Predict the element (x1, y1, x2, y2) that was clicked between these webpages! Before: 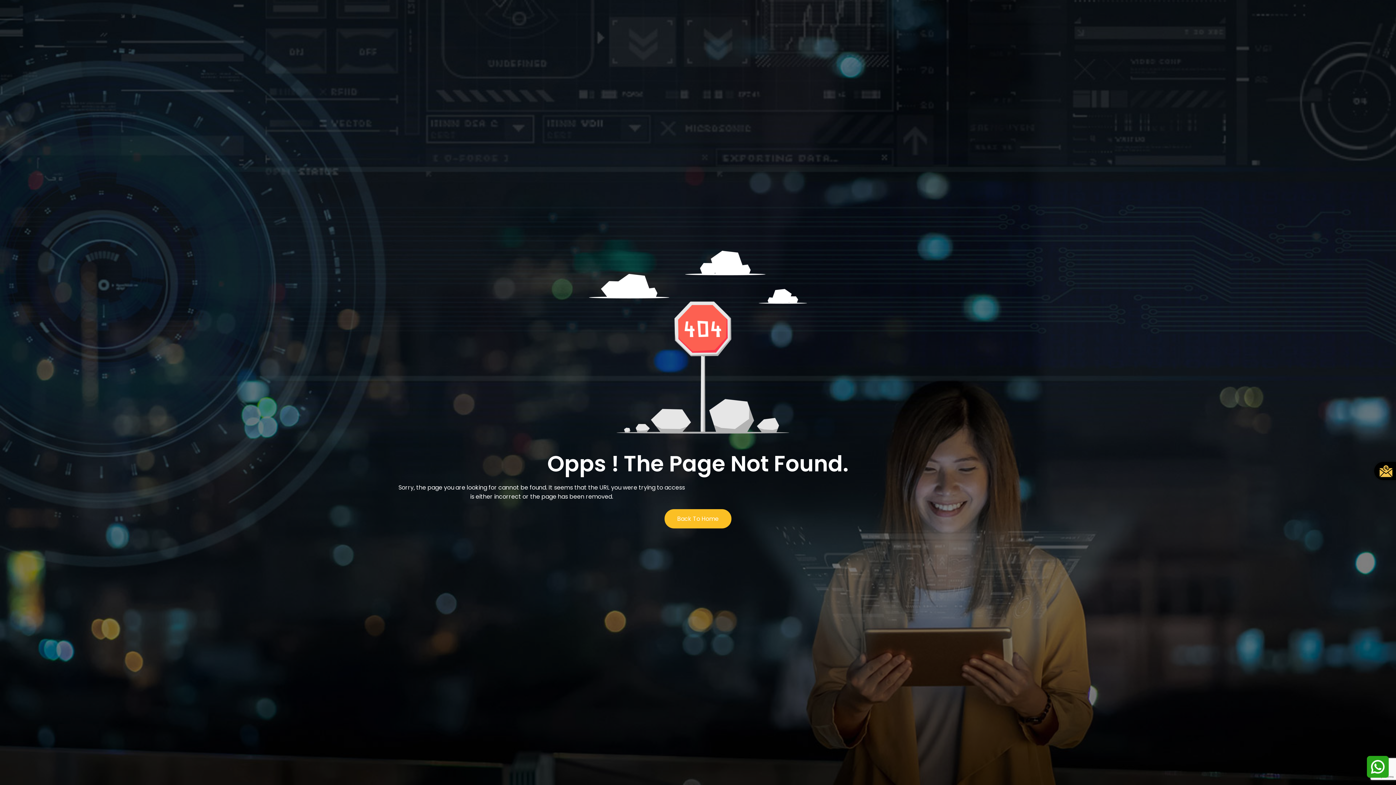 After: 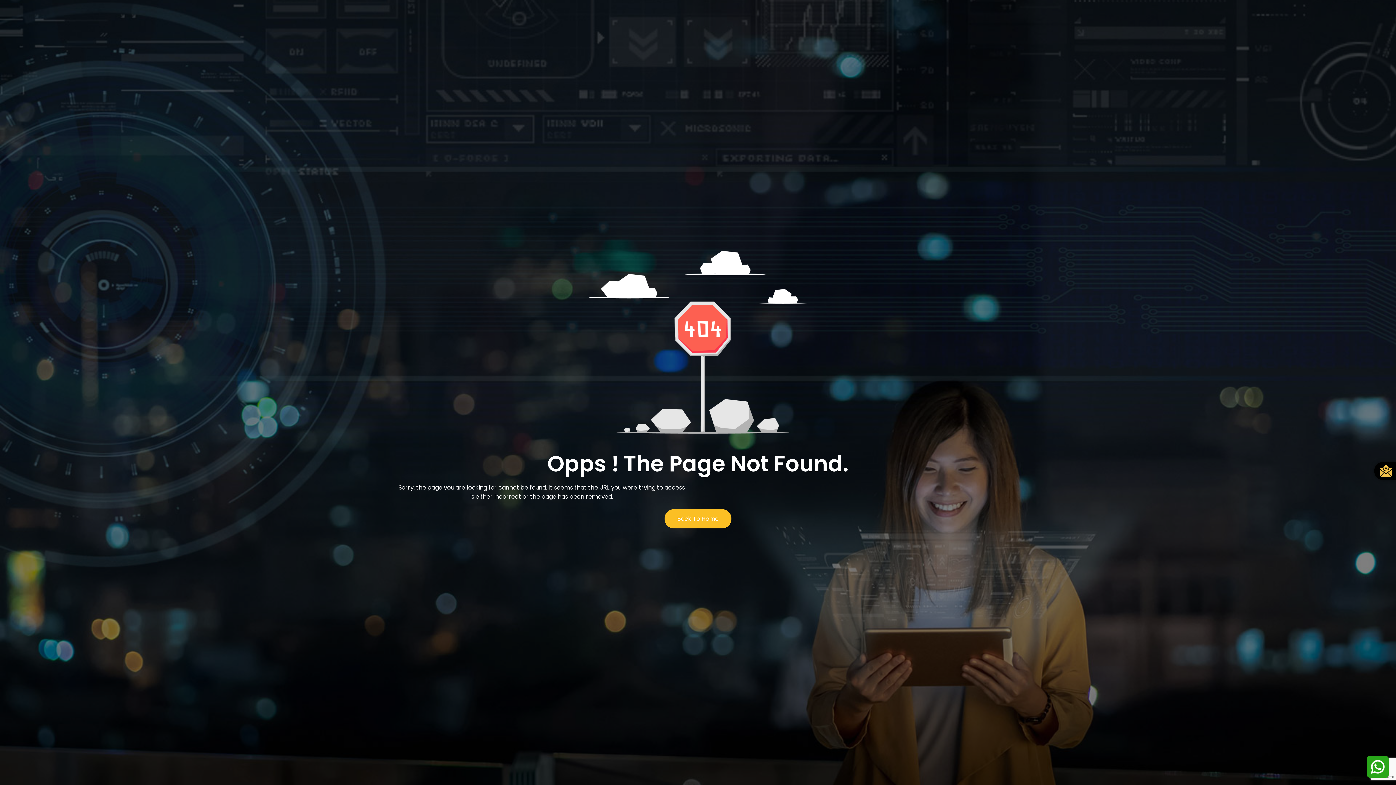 Action: bbox: (1367, 756, 1389, 778)